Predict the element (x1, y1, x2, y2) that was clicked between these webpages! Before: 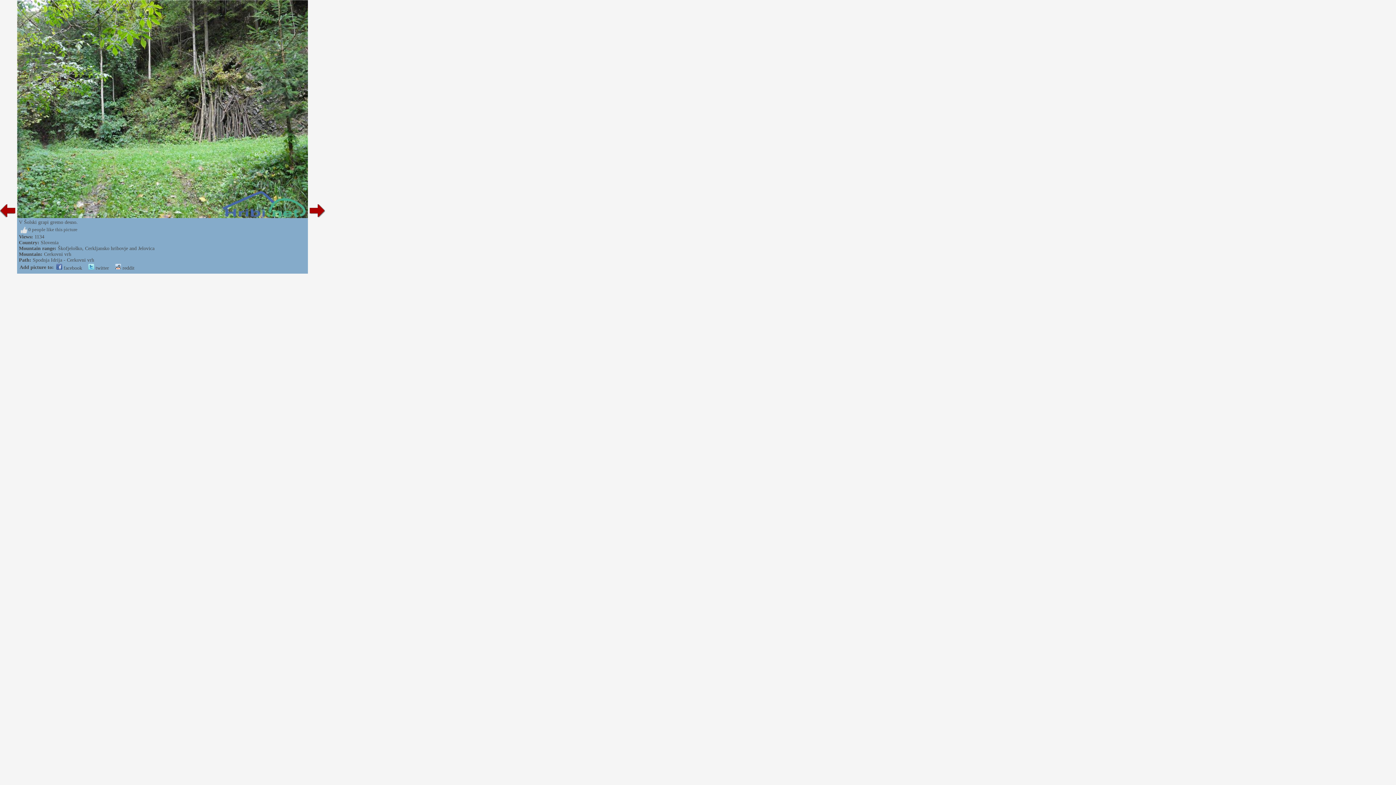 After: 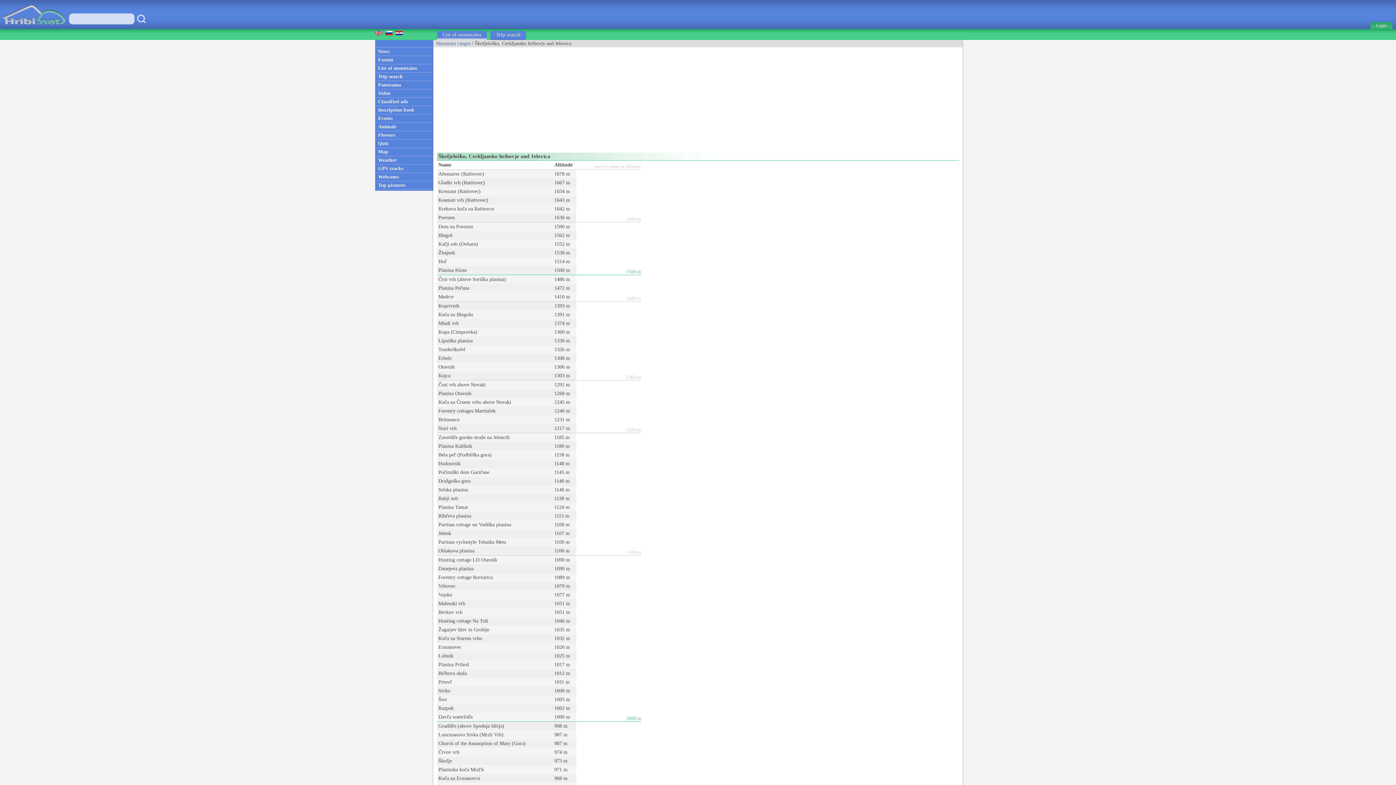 Action: bbox: (57, 245, 154, 251) label: Škofjeloško, Cerkljansko hribovje and Jelovica